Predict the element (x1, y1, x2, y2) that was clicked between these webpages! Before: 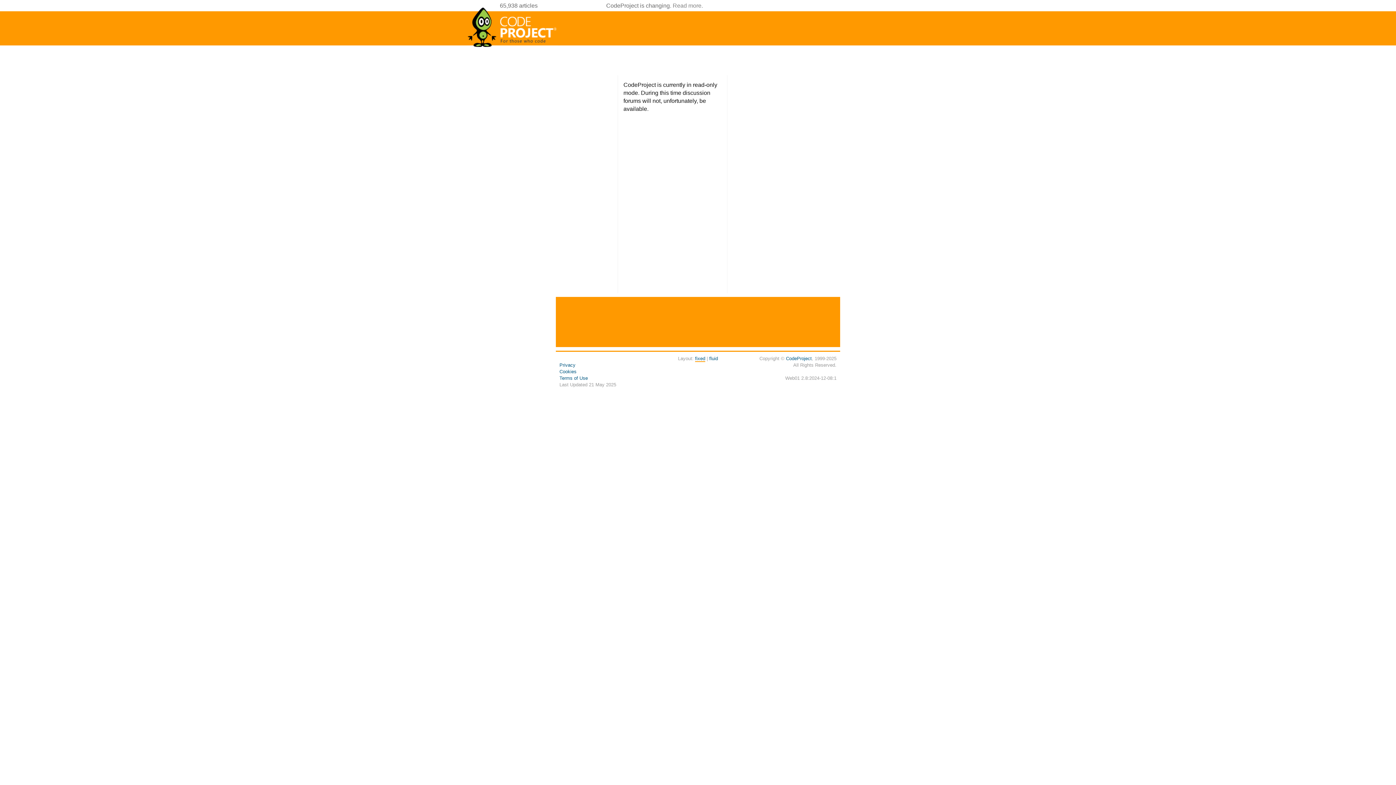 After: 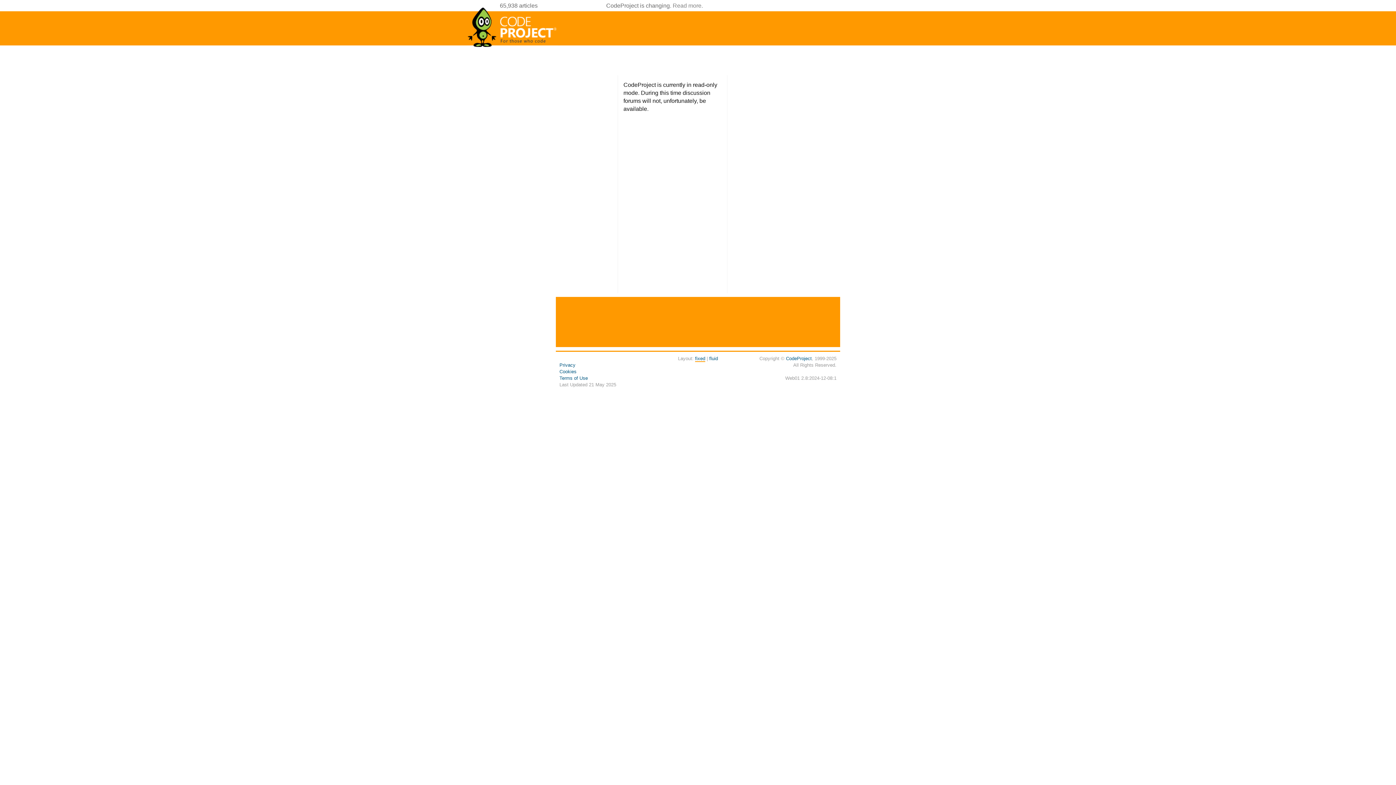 Action: label: fixed bbox: (695, 356, 705, 362)